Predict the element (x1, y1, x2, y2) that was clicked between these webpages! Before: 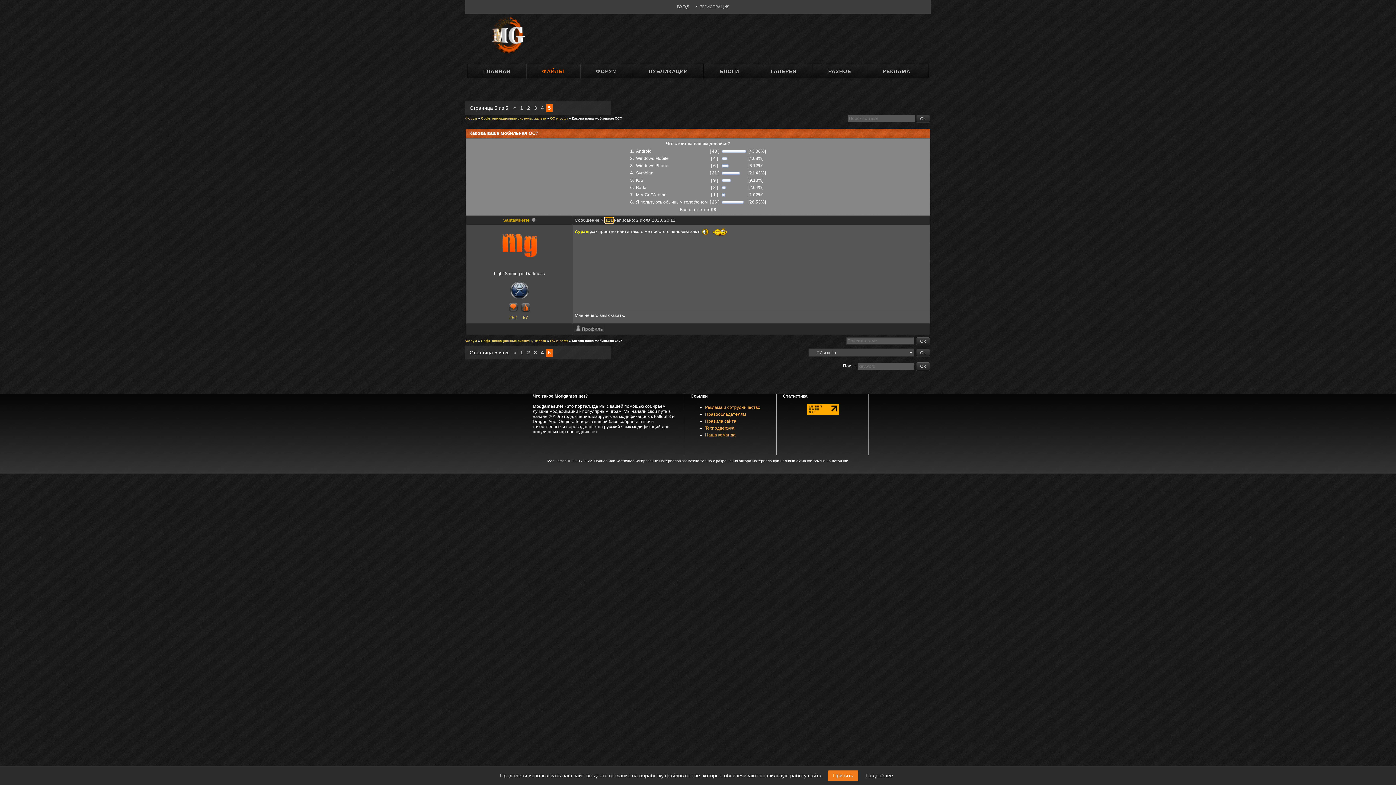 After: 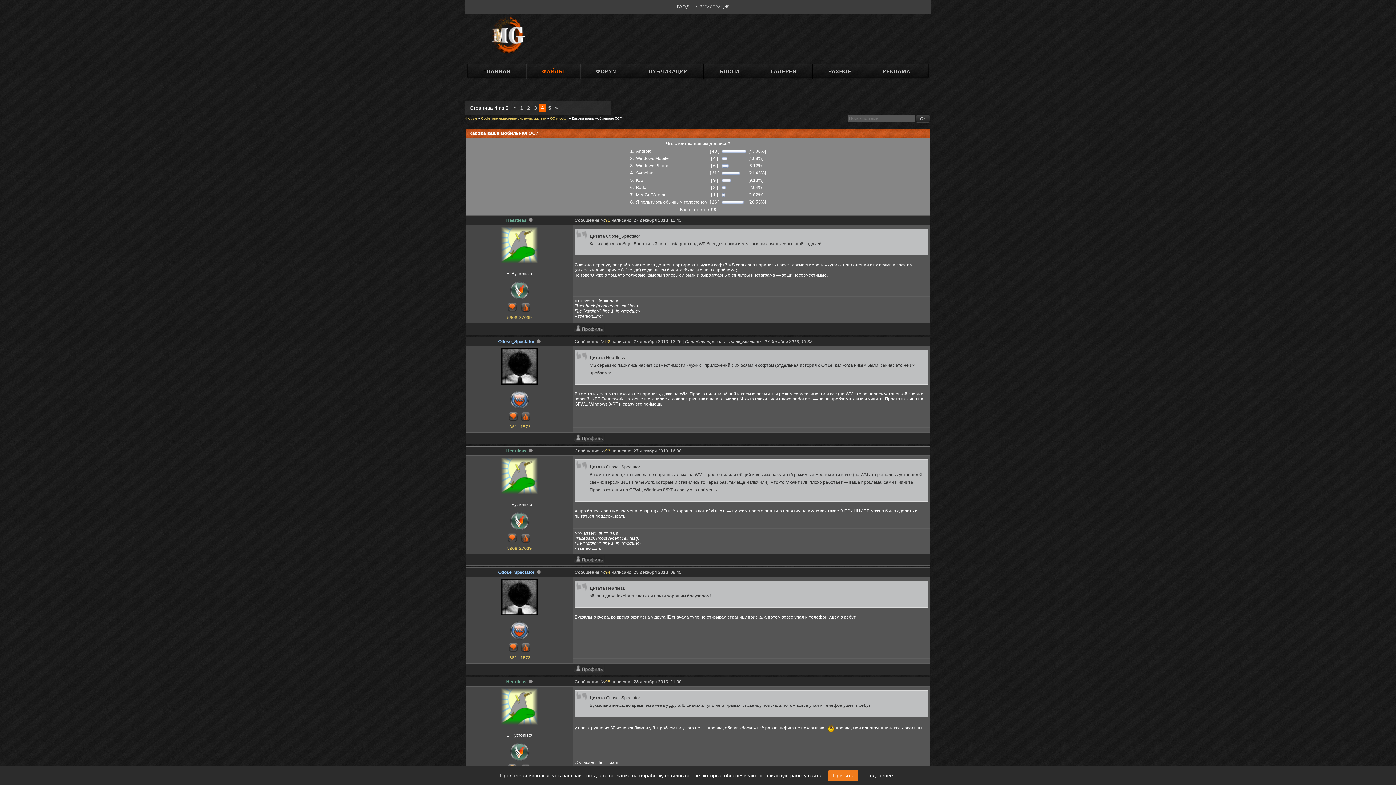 Action: bbox: (513, 349, 516, 355) label: «